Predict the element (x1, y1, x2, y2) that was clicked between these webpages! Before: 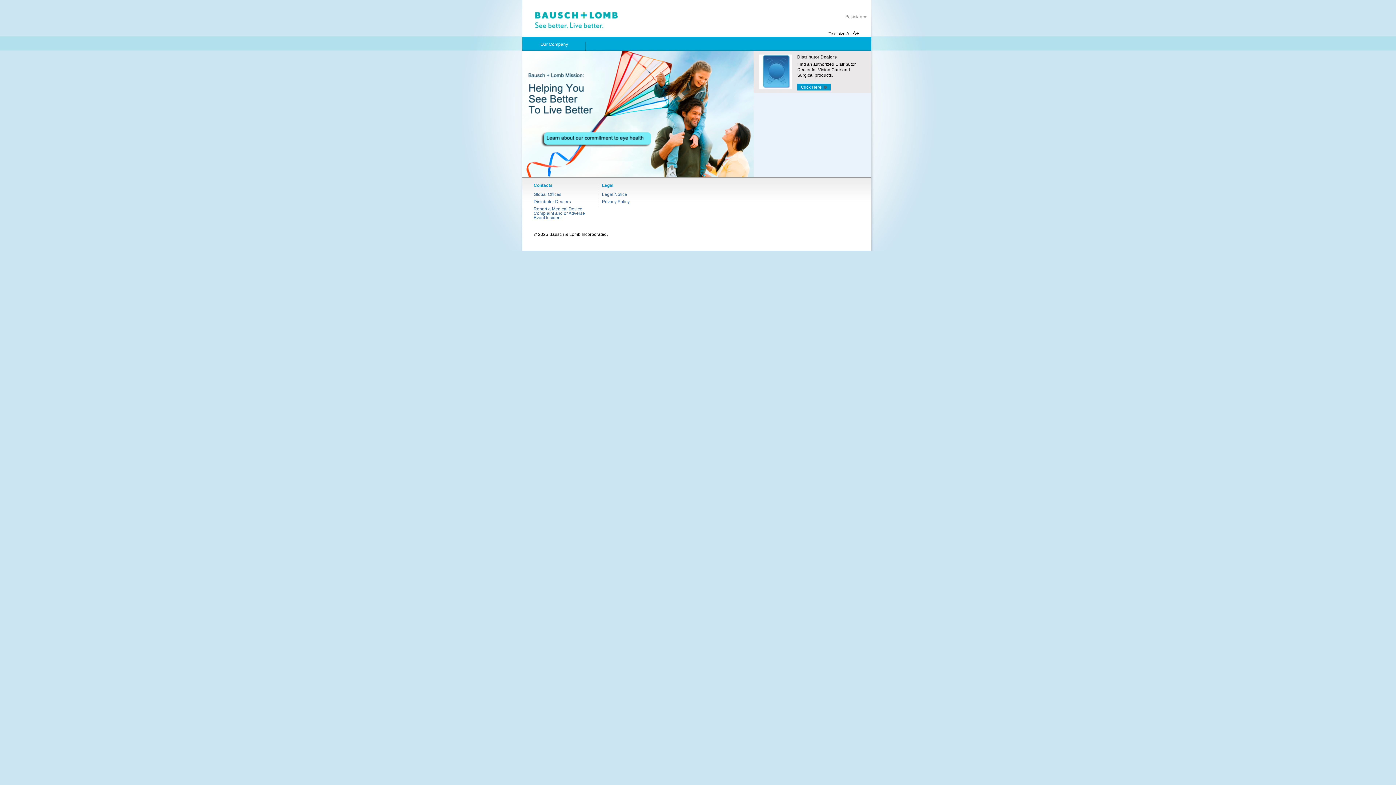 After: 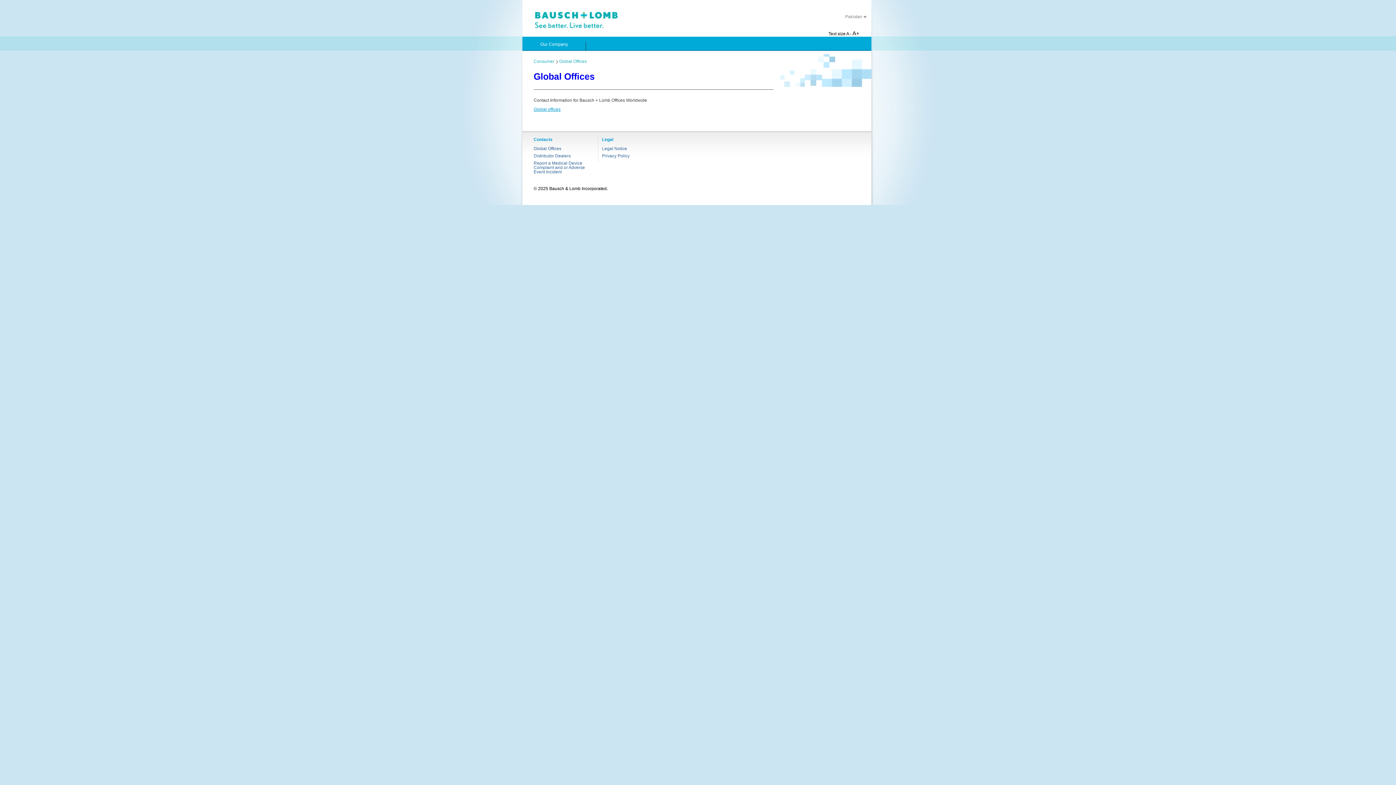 Action: label: Global Offices bbox: (533, 192, 561, 197)